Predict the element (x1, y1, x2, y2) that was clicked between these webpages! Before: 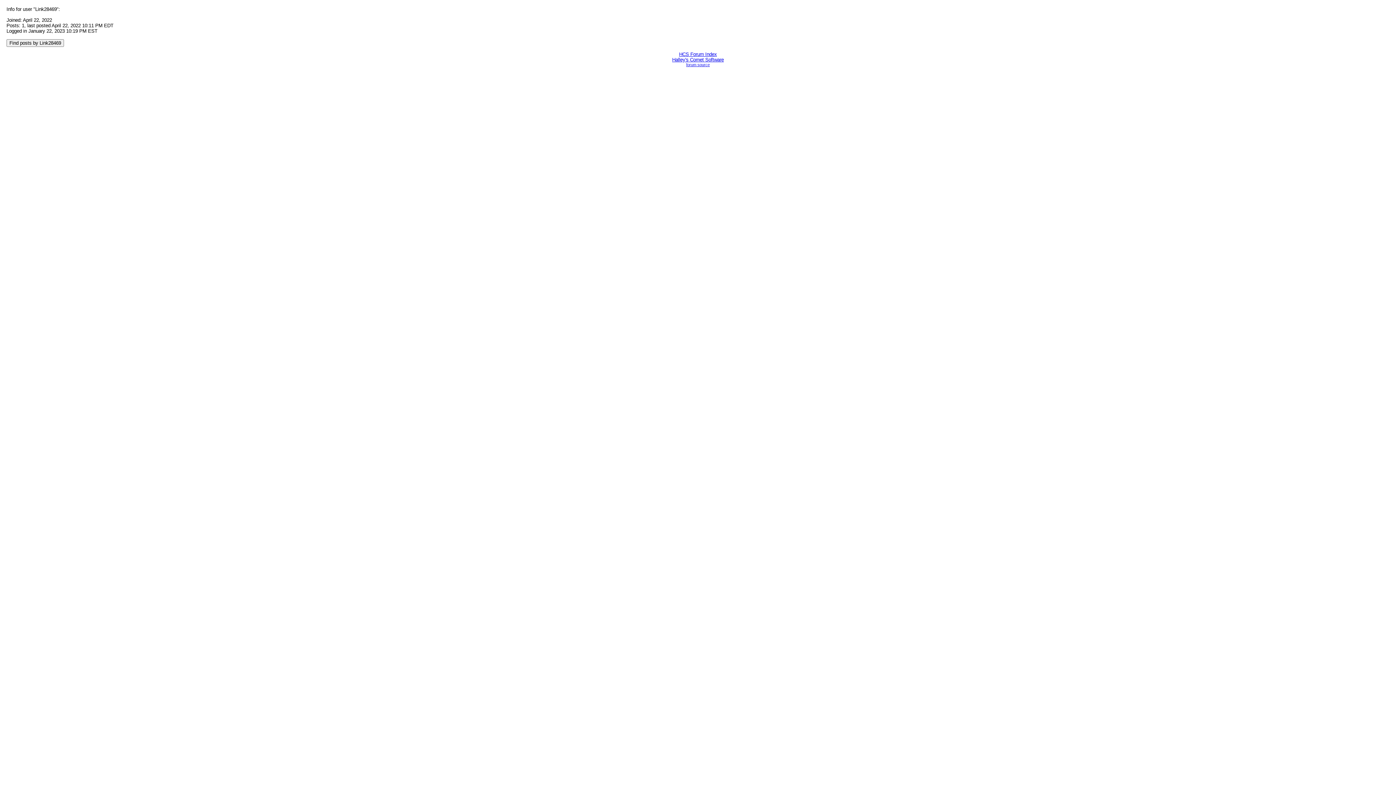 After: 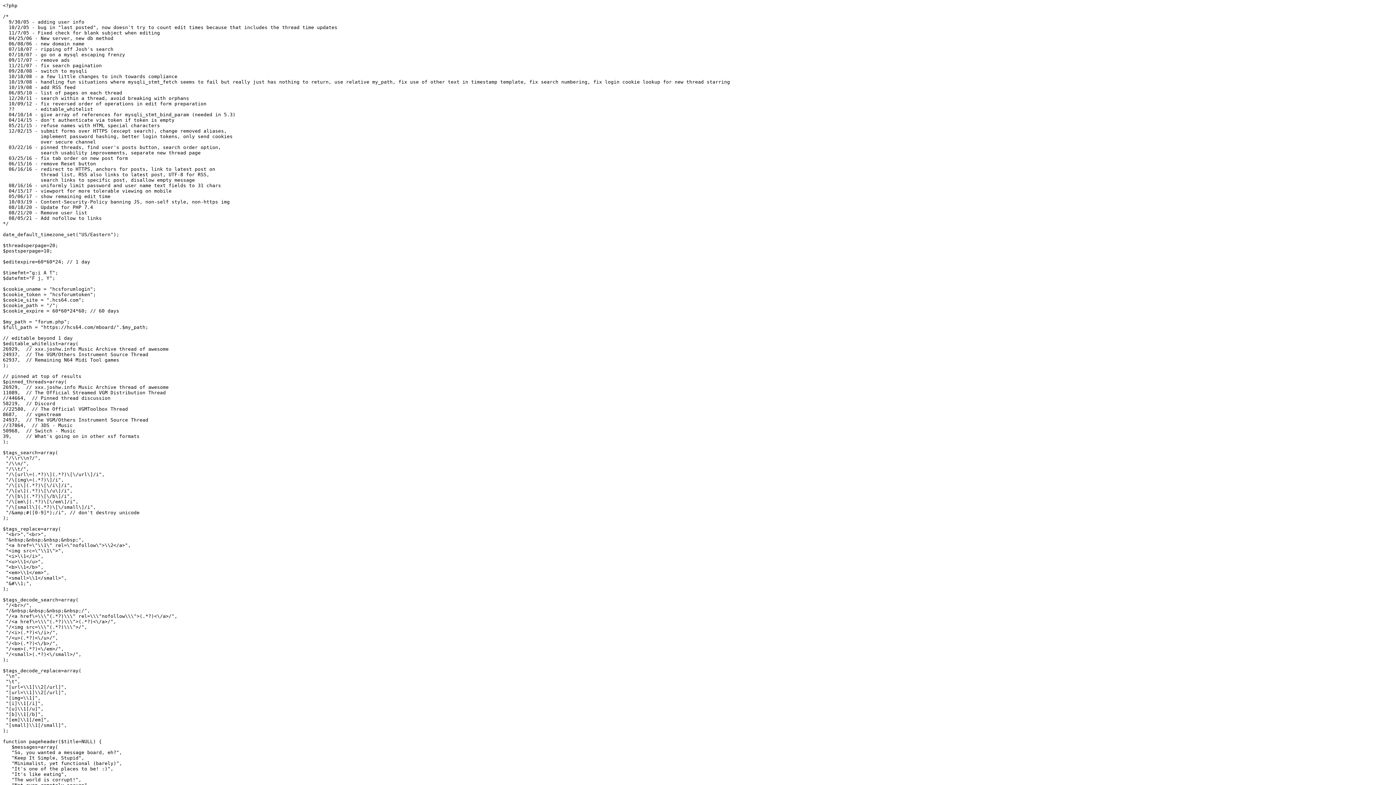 Action: label: forum source bbox: (686, 62, 710, 67)